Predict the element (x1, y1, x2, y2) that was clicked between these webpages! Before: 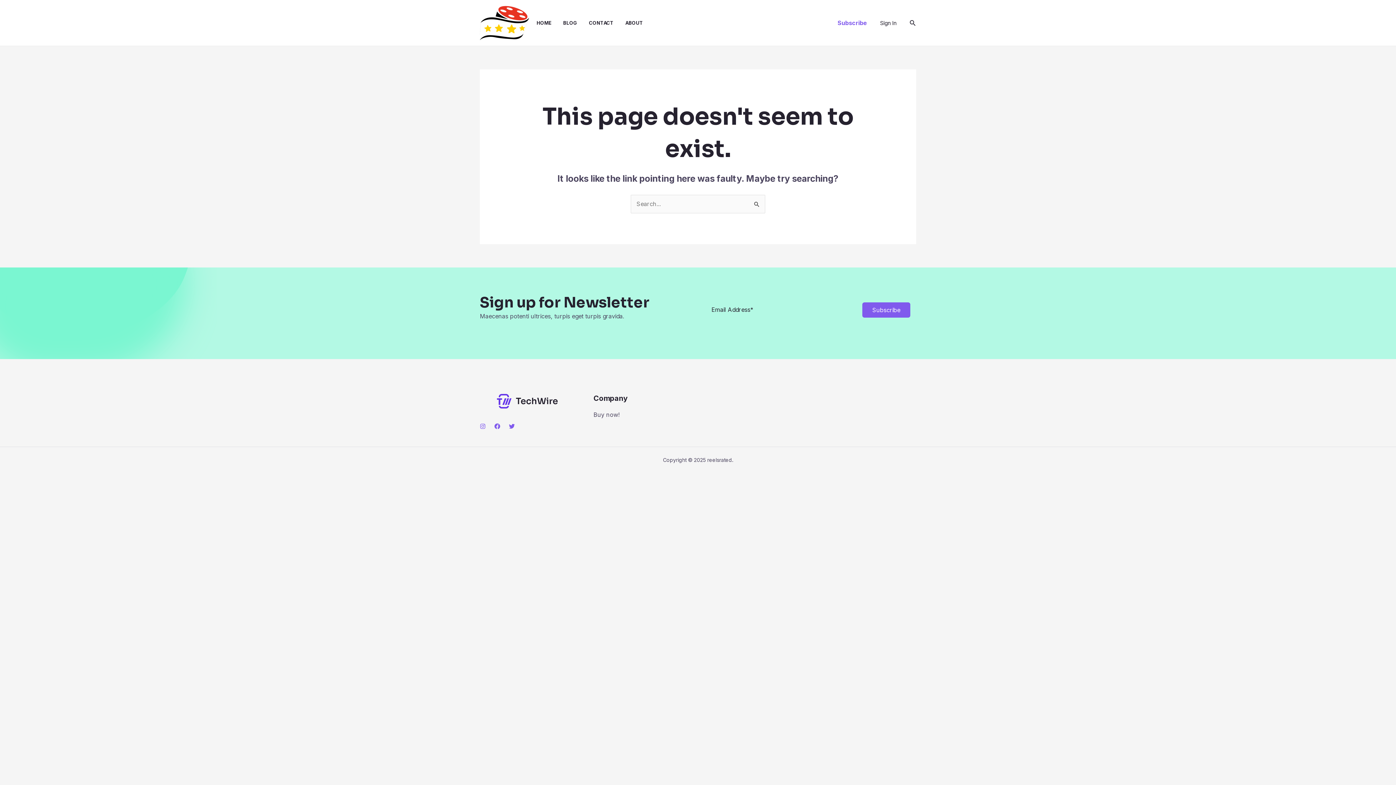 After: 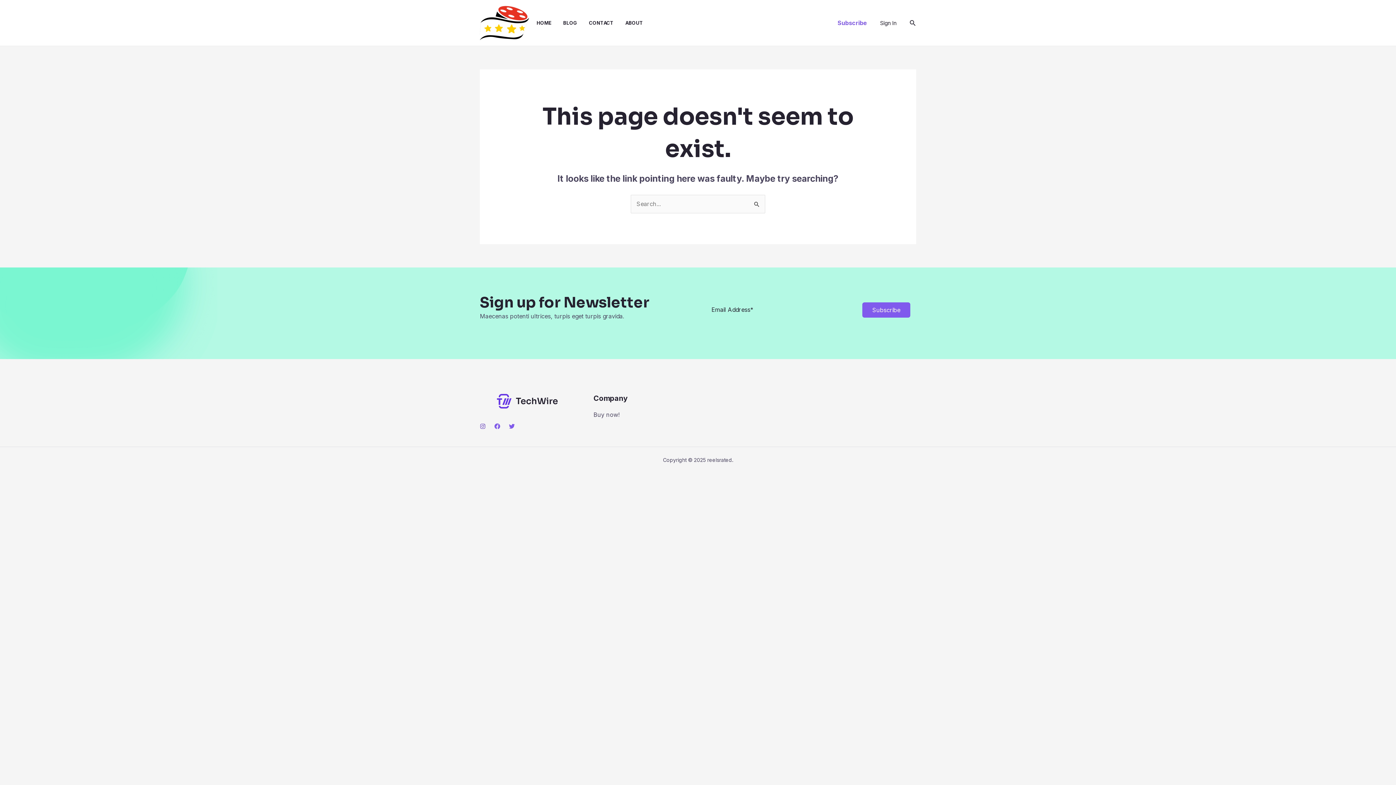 Action: bbox: (480, 423, 485, 429) label: Instagram